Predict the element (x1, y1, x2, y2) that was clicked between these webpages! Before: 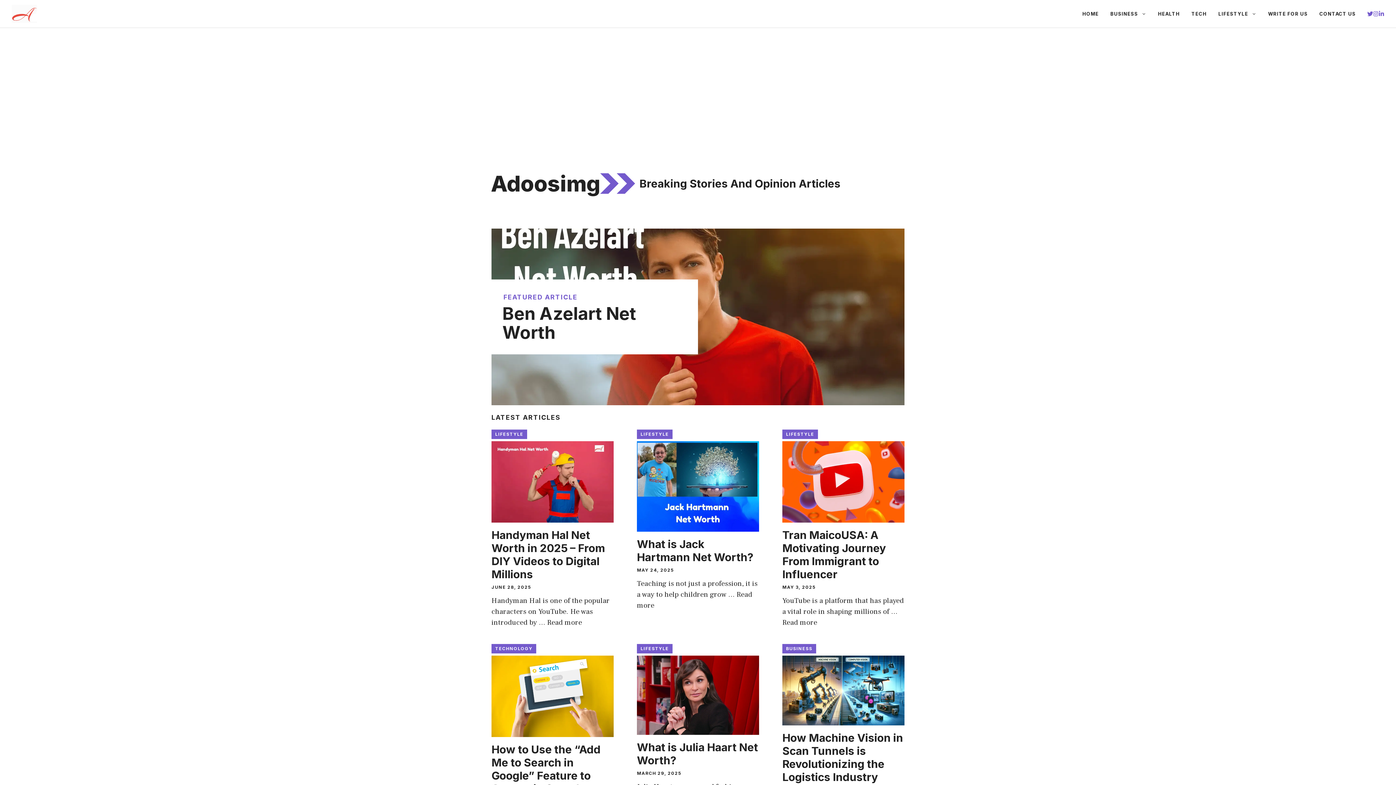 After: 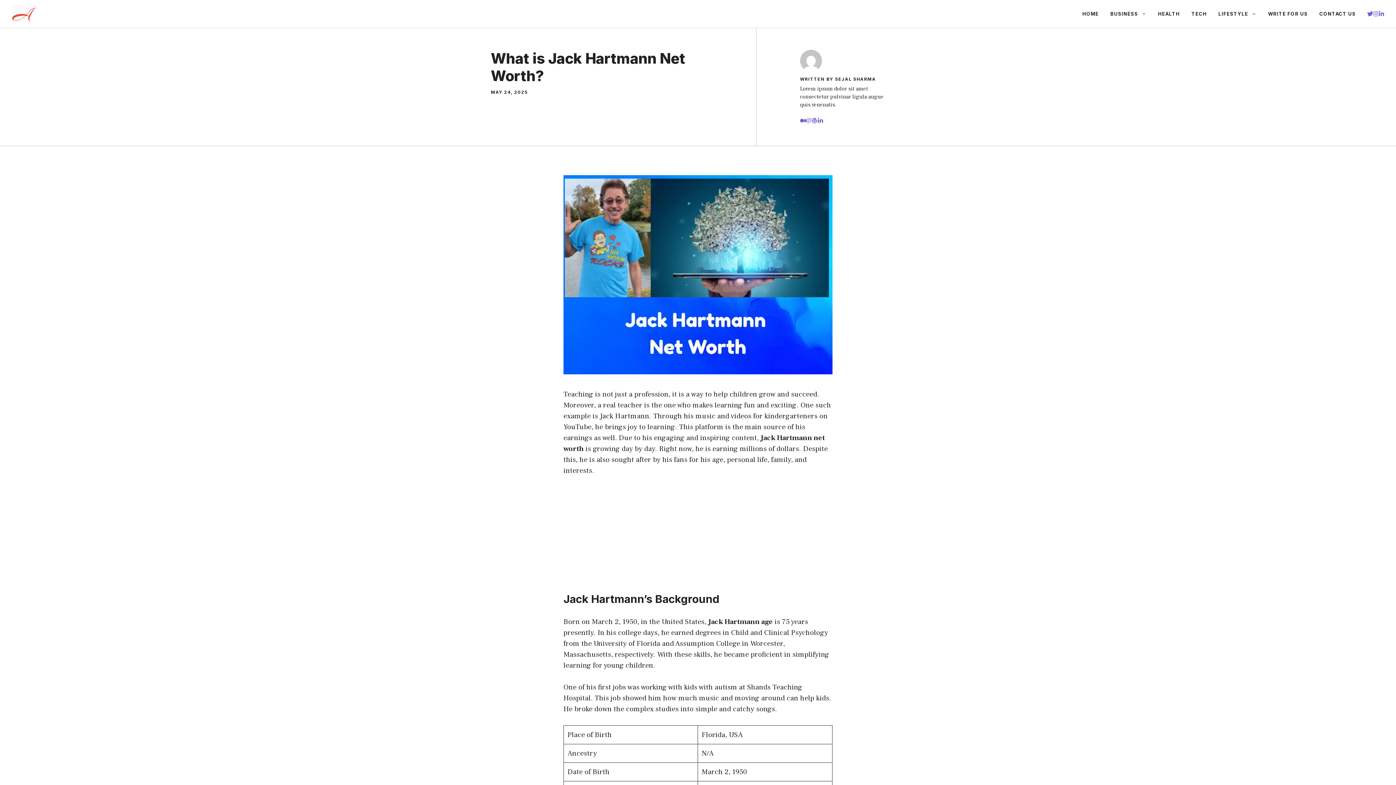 Action: label: What is Jack Hartmann Net Worth? bbox: (637, 537, 753, 563)